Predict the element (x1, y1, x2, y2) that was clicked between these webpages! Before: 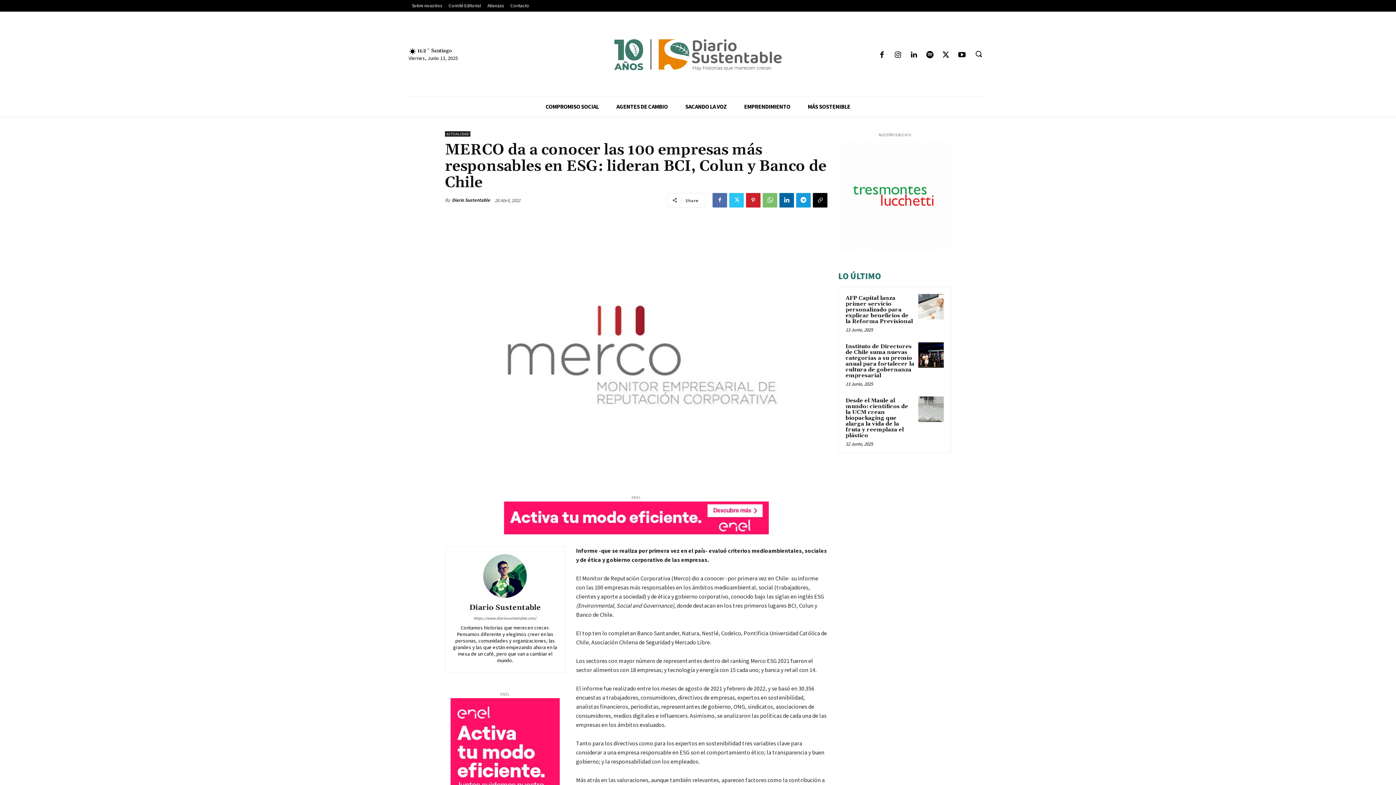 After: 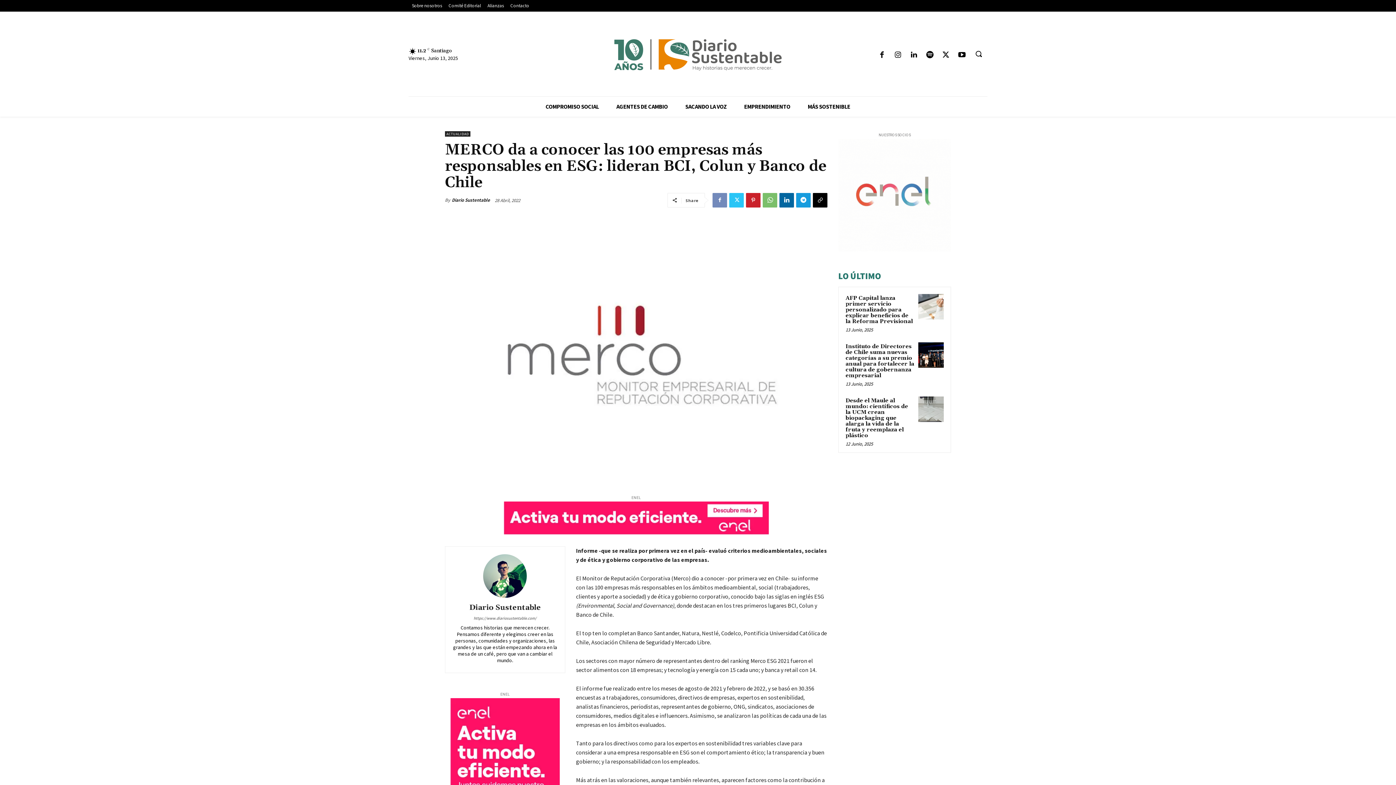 Action: bbox: (712, 192, 727, 207)